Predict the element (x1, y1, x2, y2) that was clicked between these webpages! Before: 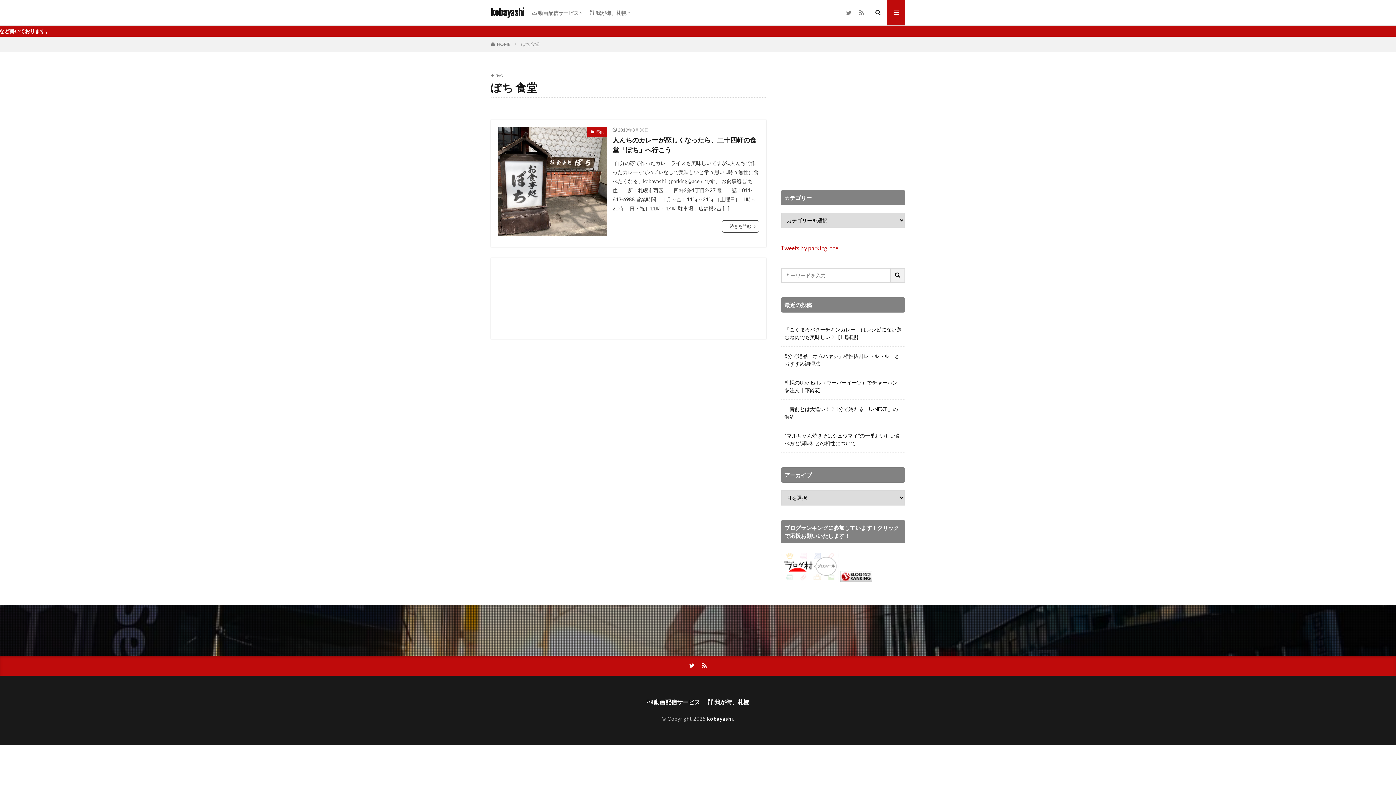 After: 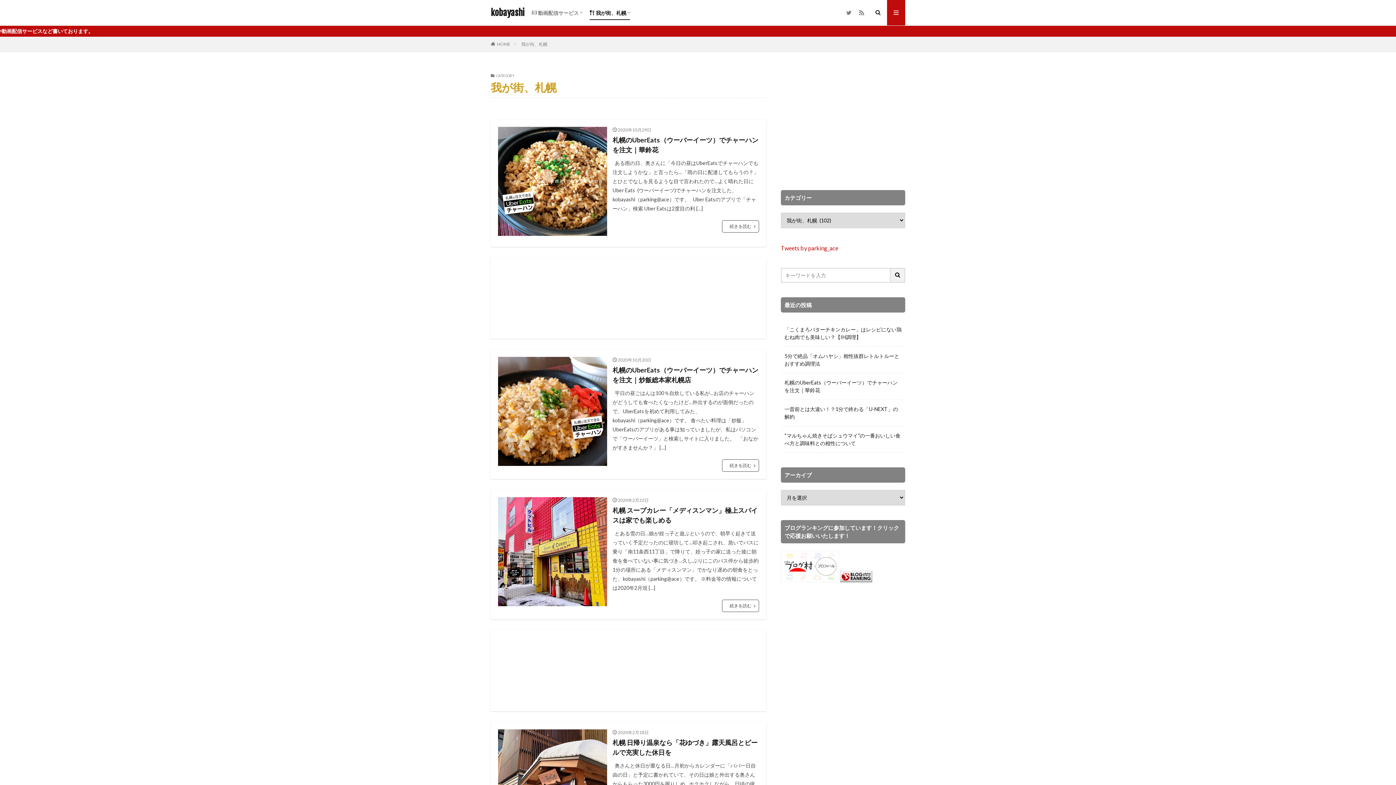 Action: label:  我が街、札幌 bbox: (589, 6, 630, 19)